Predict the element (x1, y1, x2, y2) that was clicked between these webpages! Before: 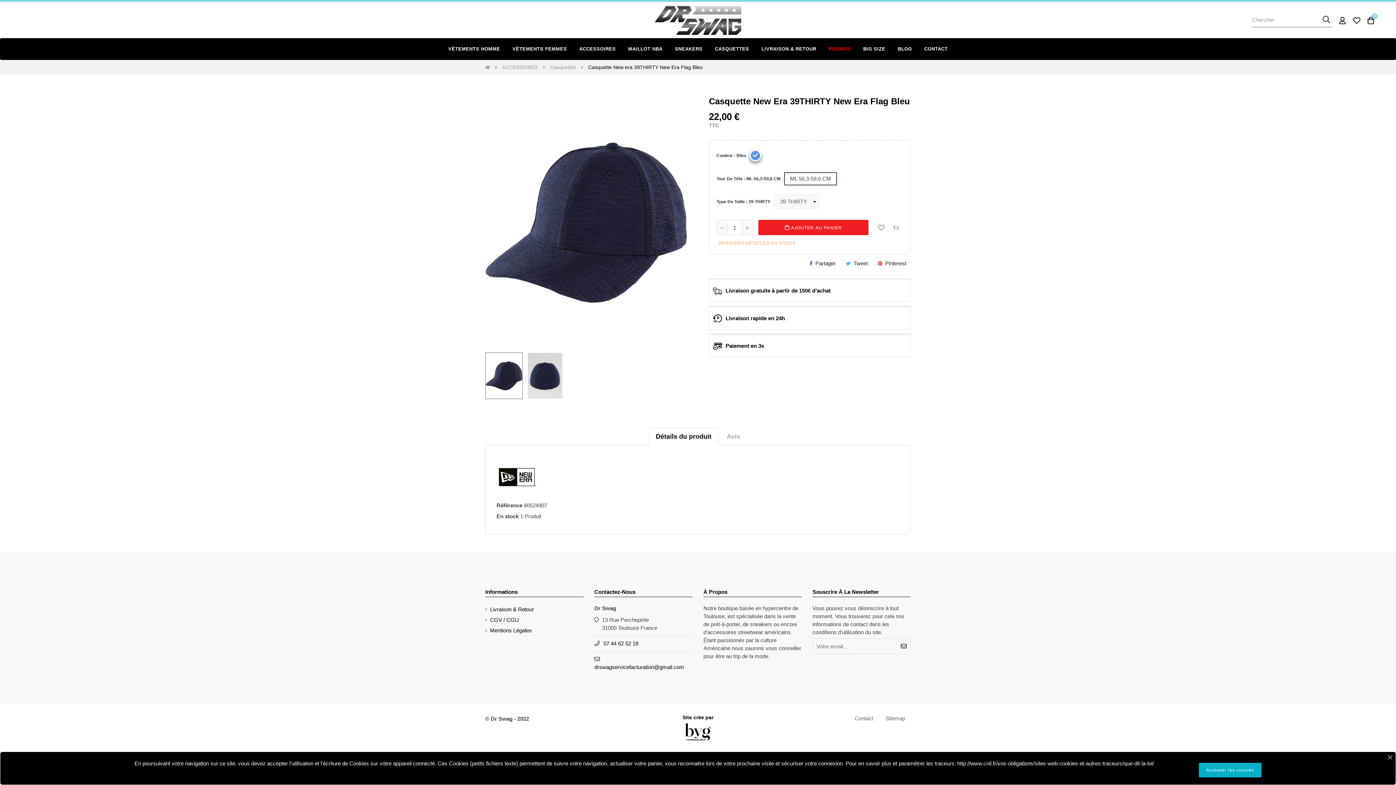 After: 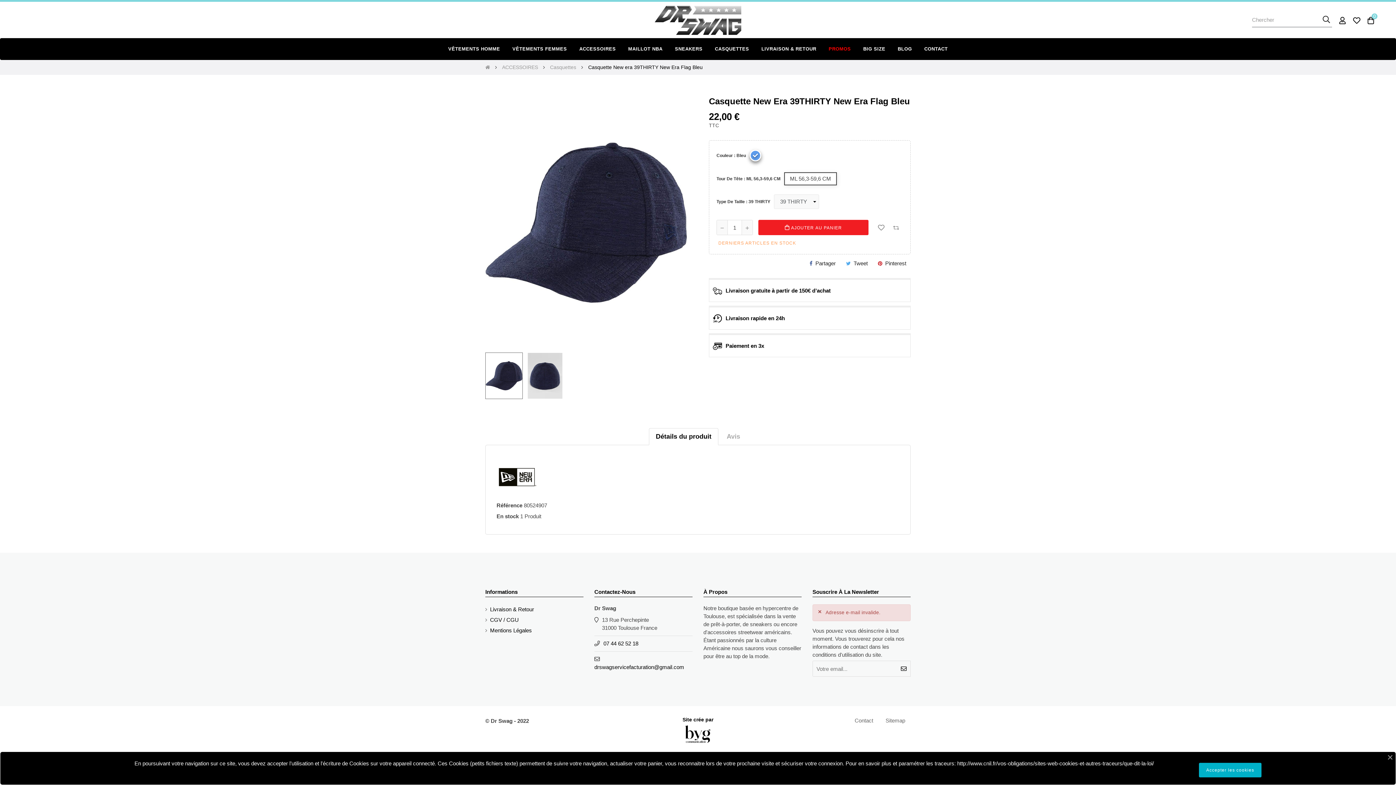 Action: bbox: (897, 638, 910, 654)